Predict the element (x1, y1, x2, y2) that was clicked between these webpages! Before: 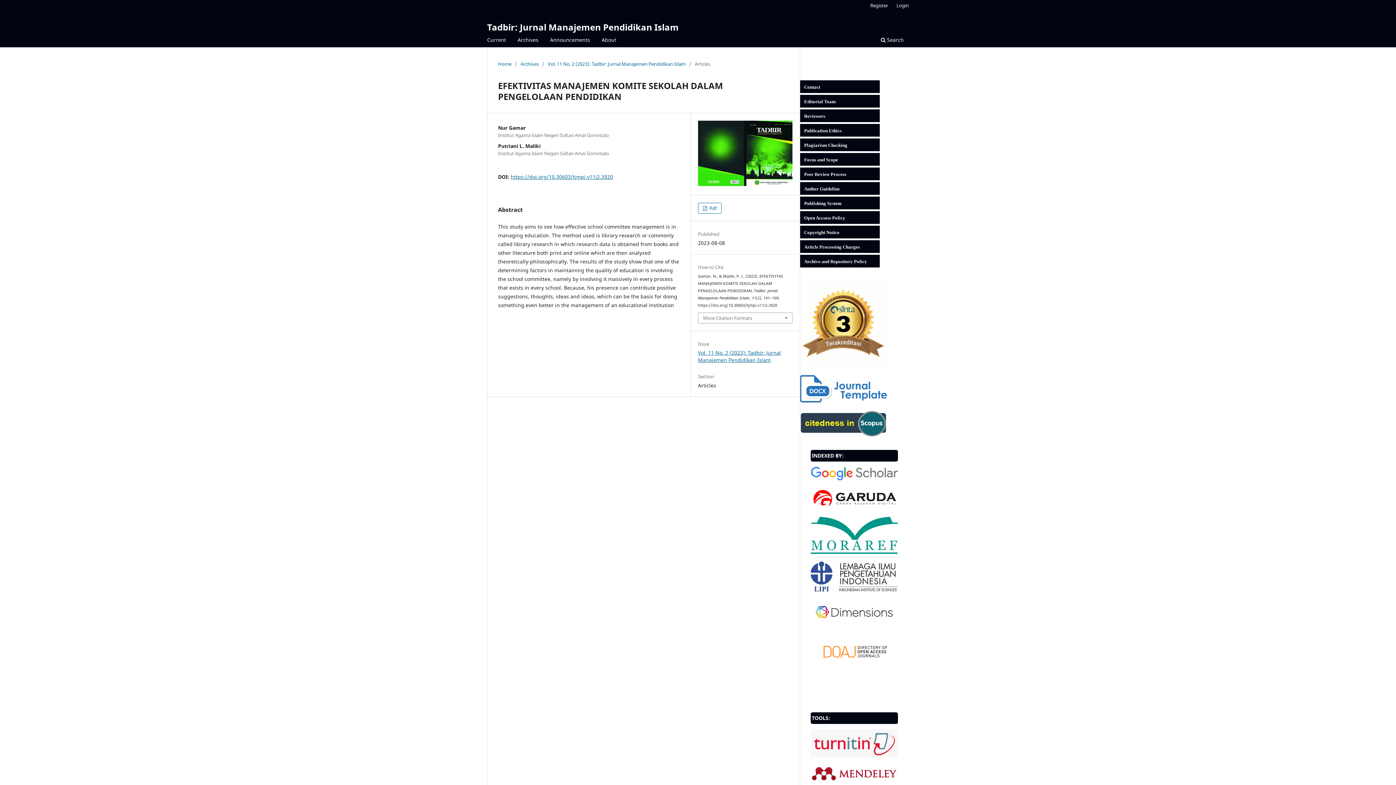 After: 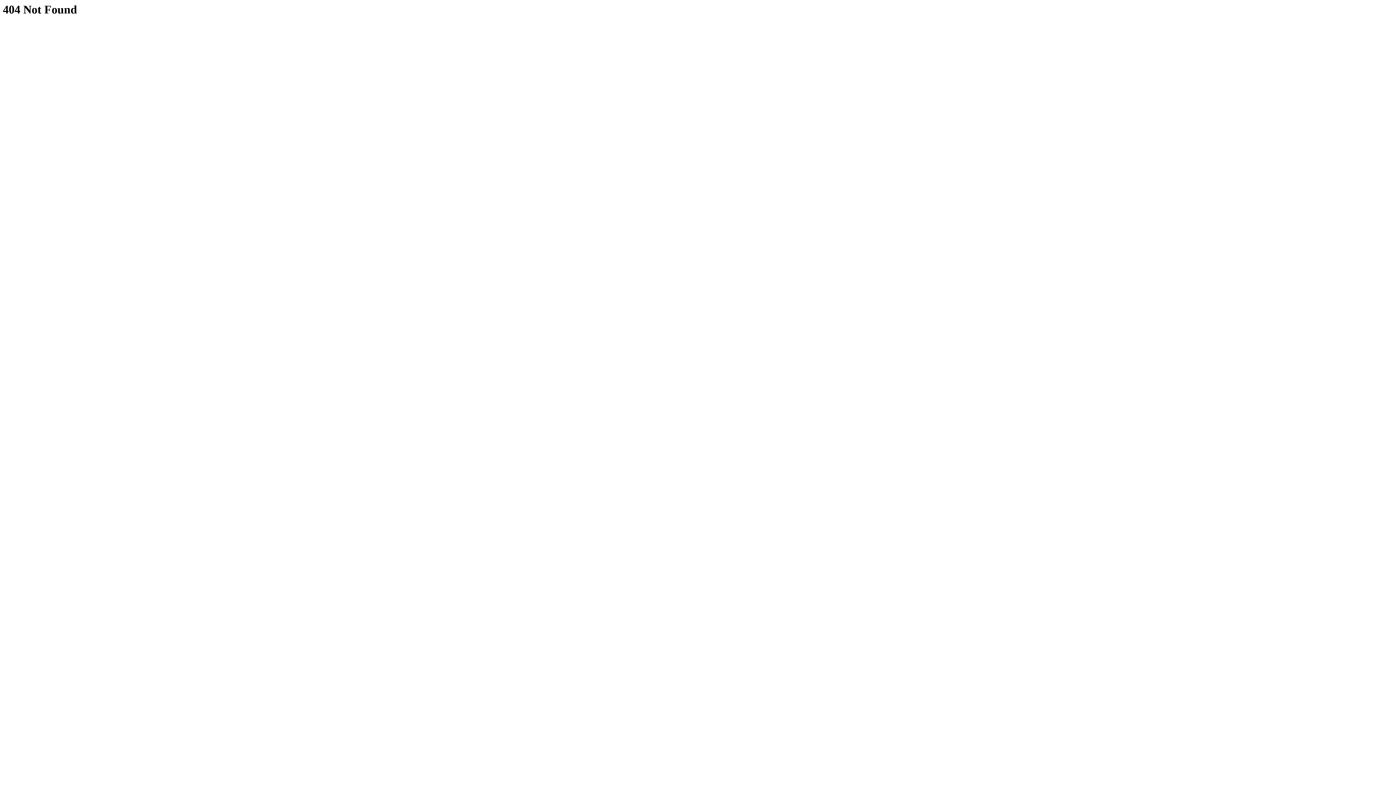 Action: label:    bbox: (801, 258, 804, 264)